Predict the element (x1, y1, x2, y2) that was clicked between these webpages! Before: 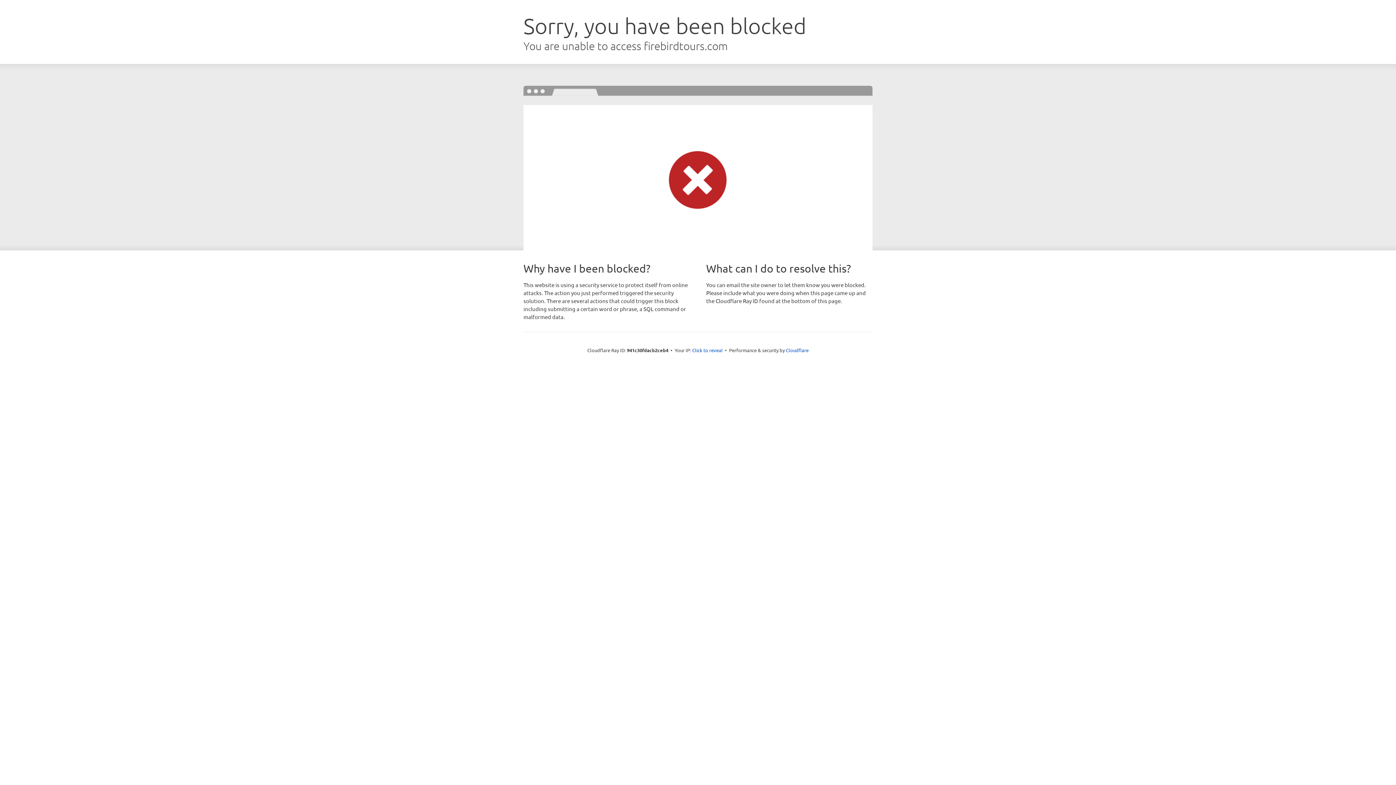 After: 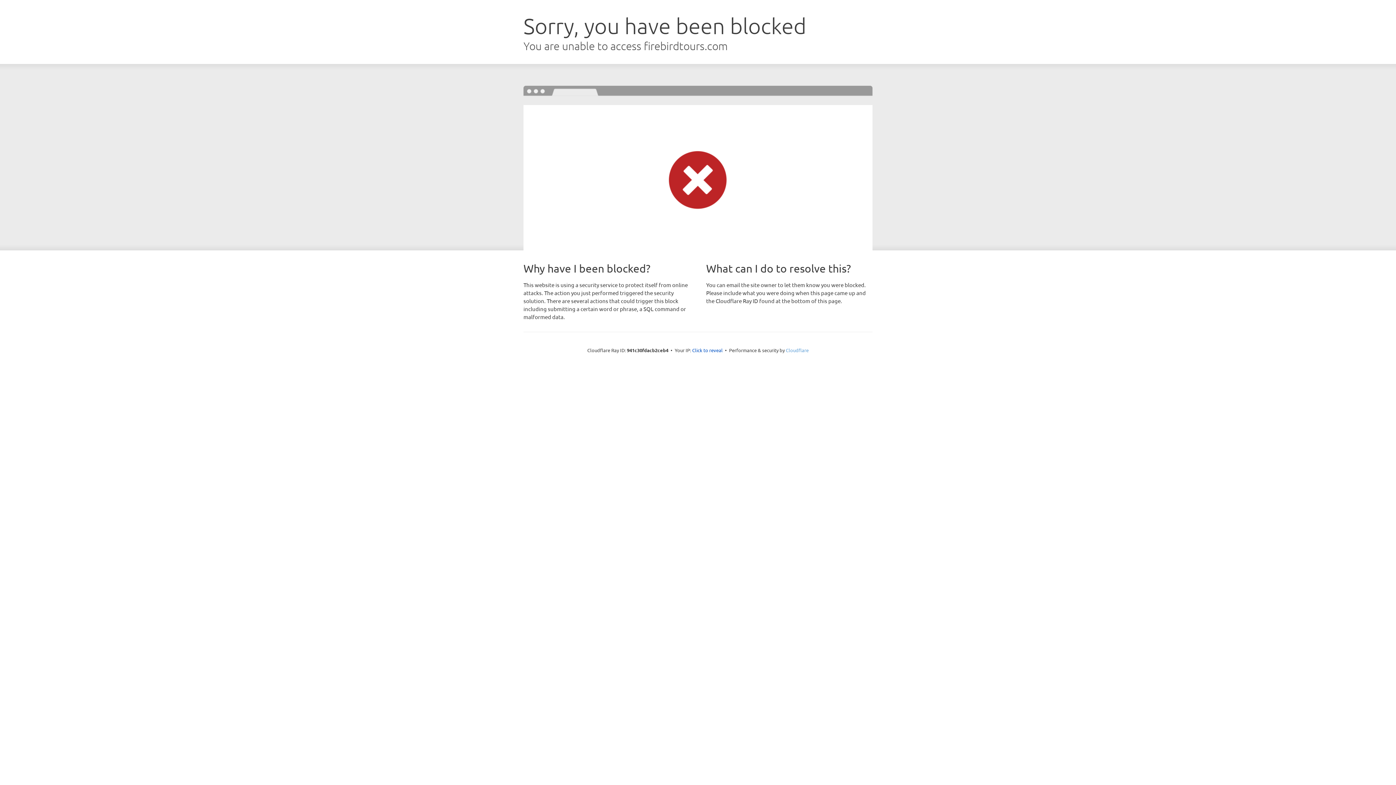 Action: label: Cloudflare bbox: (786, 347, 808, 353)